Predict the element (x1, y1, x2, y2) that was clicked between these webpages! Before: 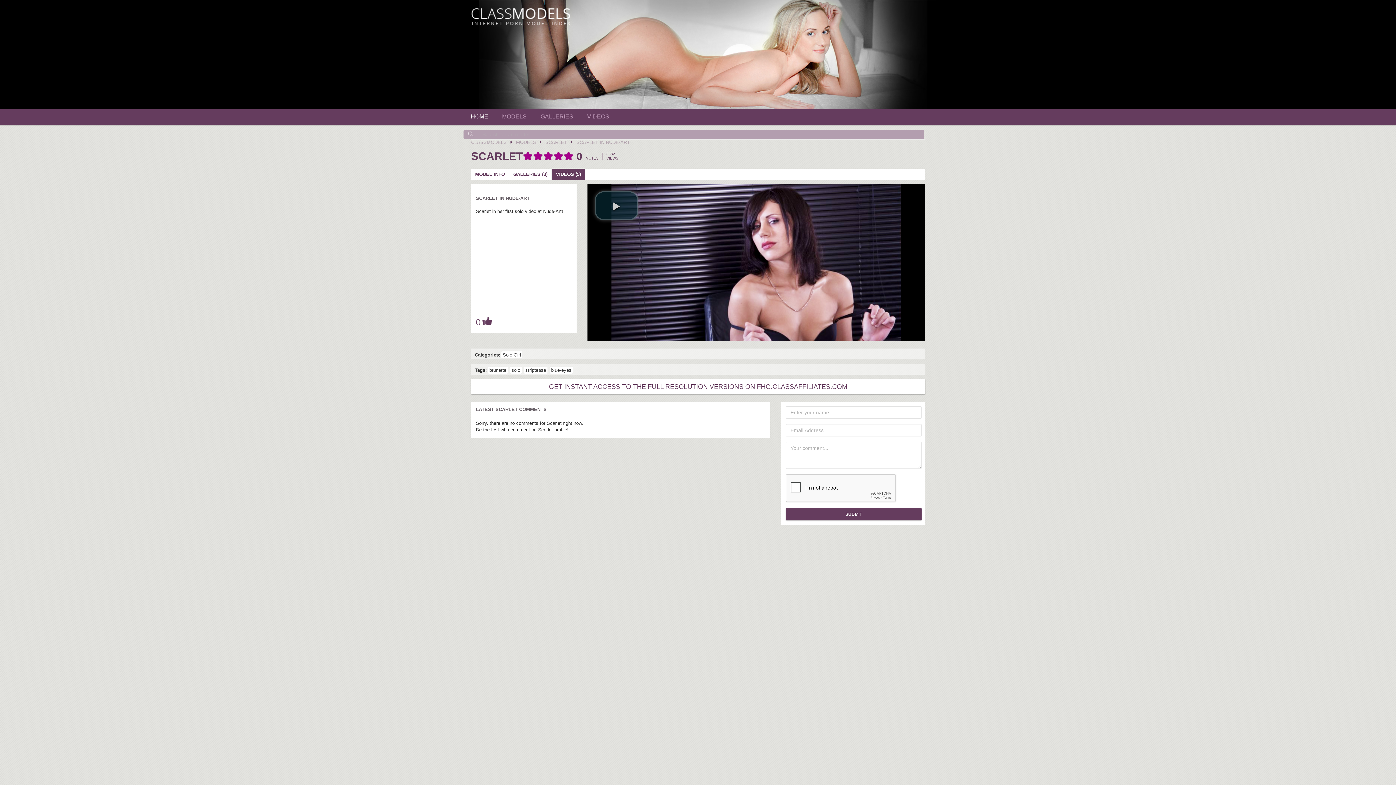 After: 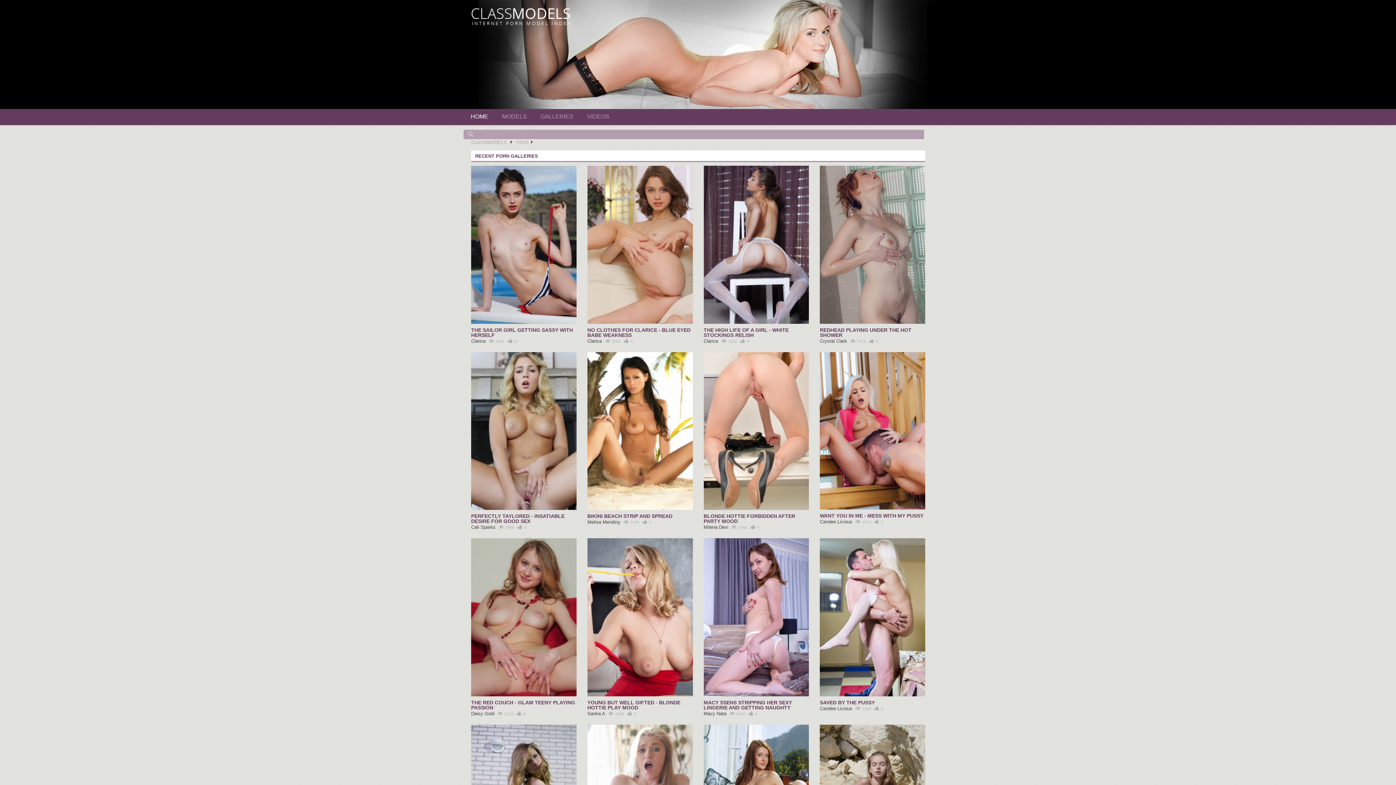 Action: label: blue-eyes bbox: (549, 366, 573, 373)